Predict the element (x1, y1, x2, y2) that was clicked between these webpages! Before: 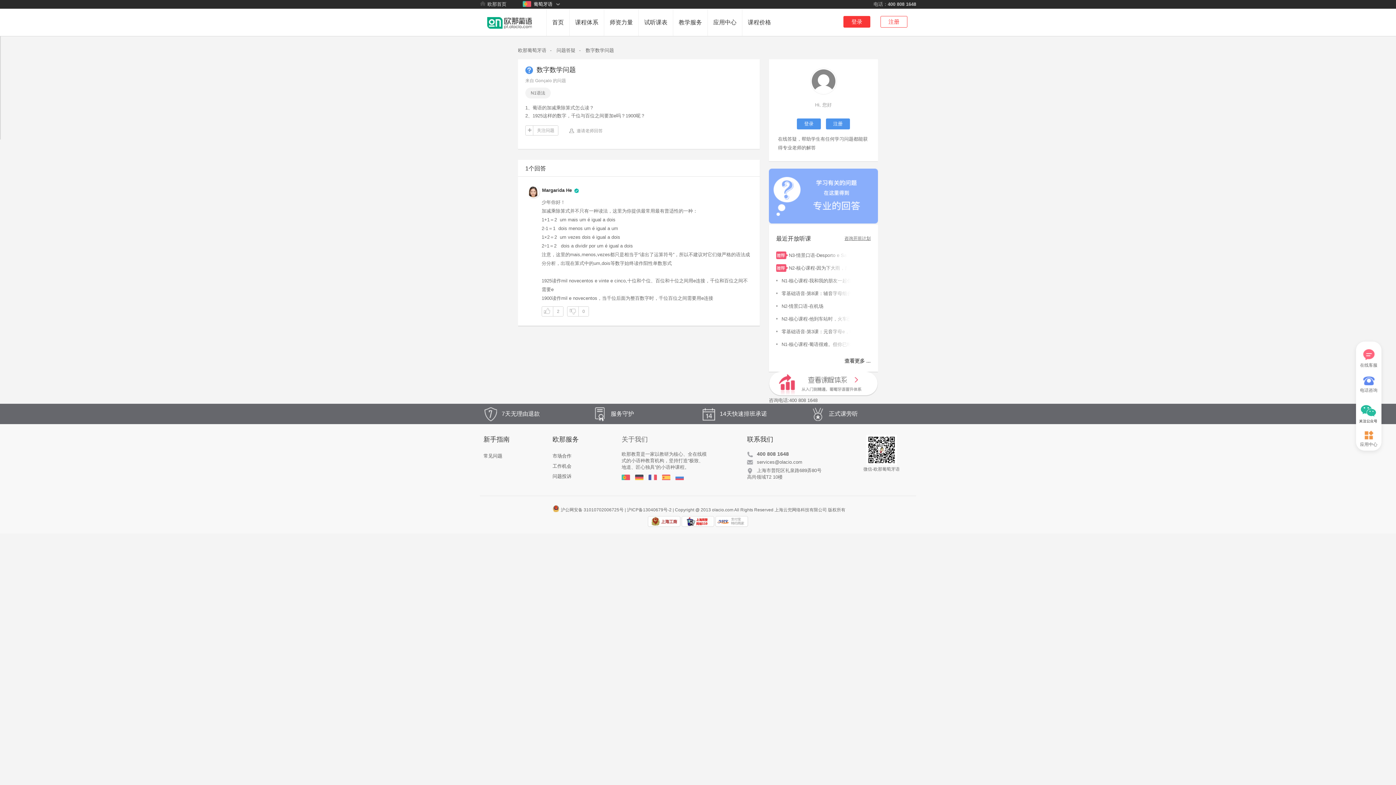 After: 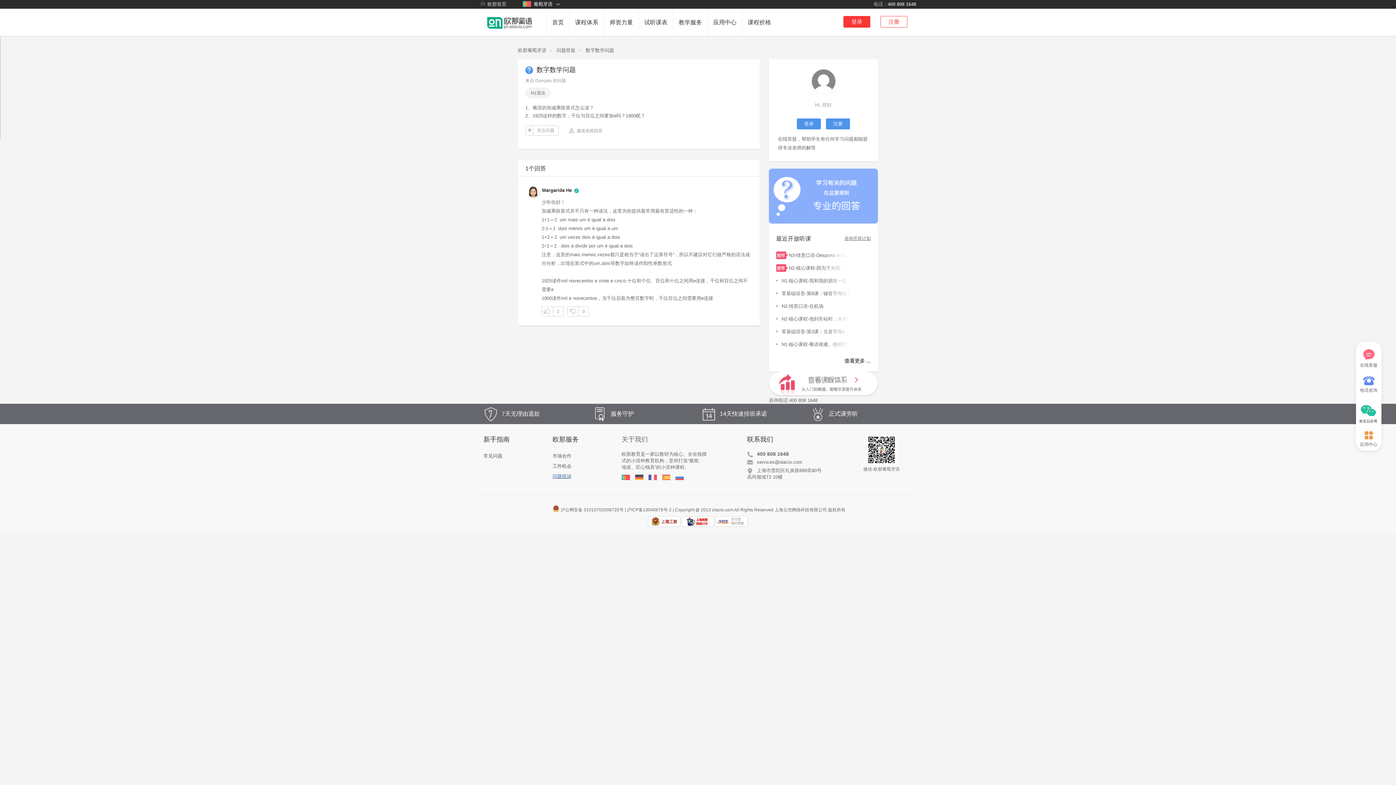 Action: bbox: (552, 473, 571, 479) label: 问题投诉